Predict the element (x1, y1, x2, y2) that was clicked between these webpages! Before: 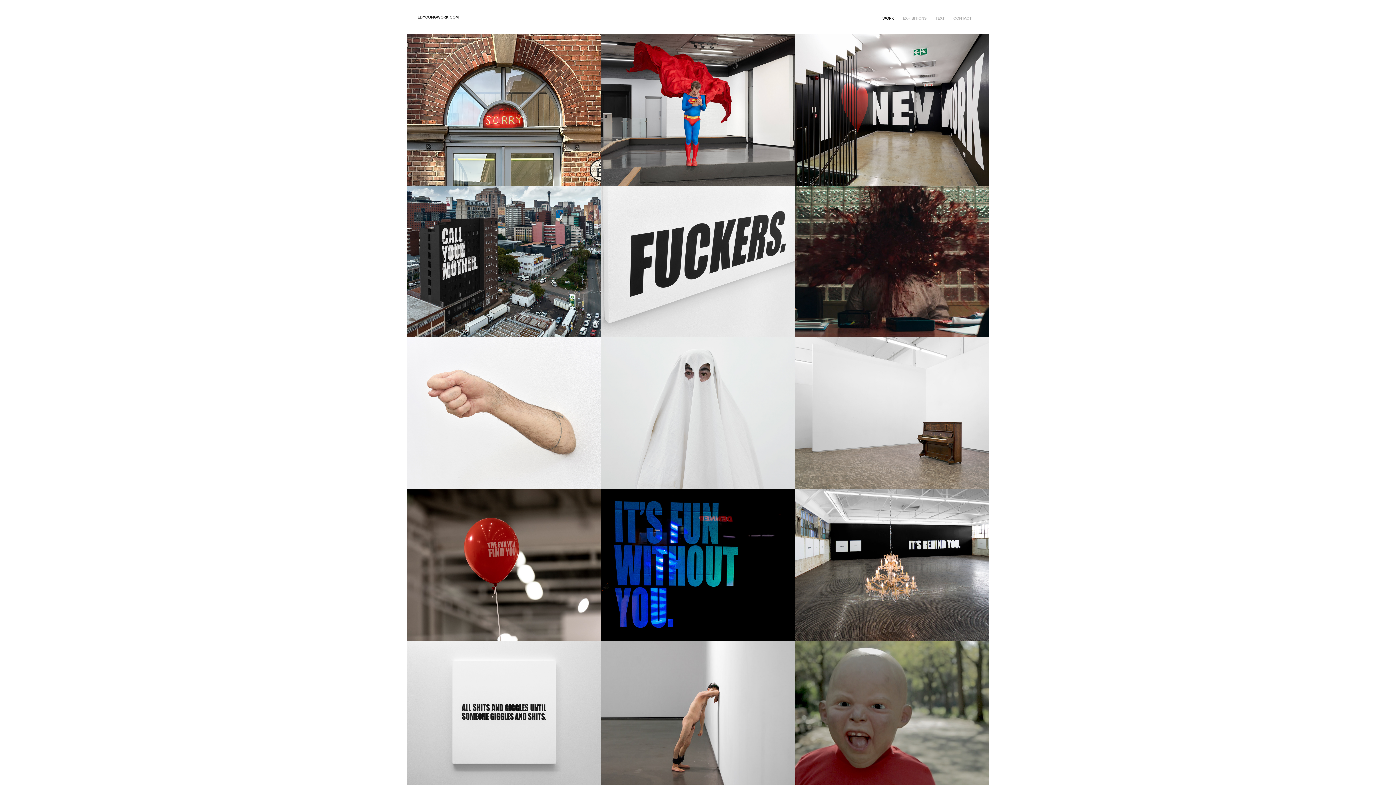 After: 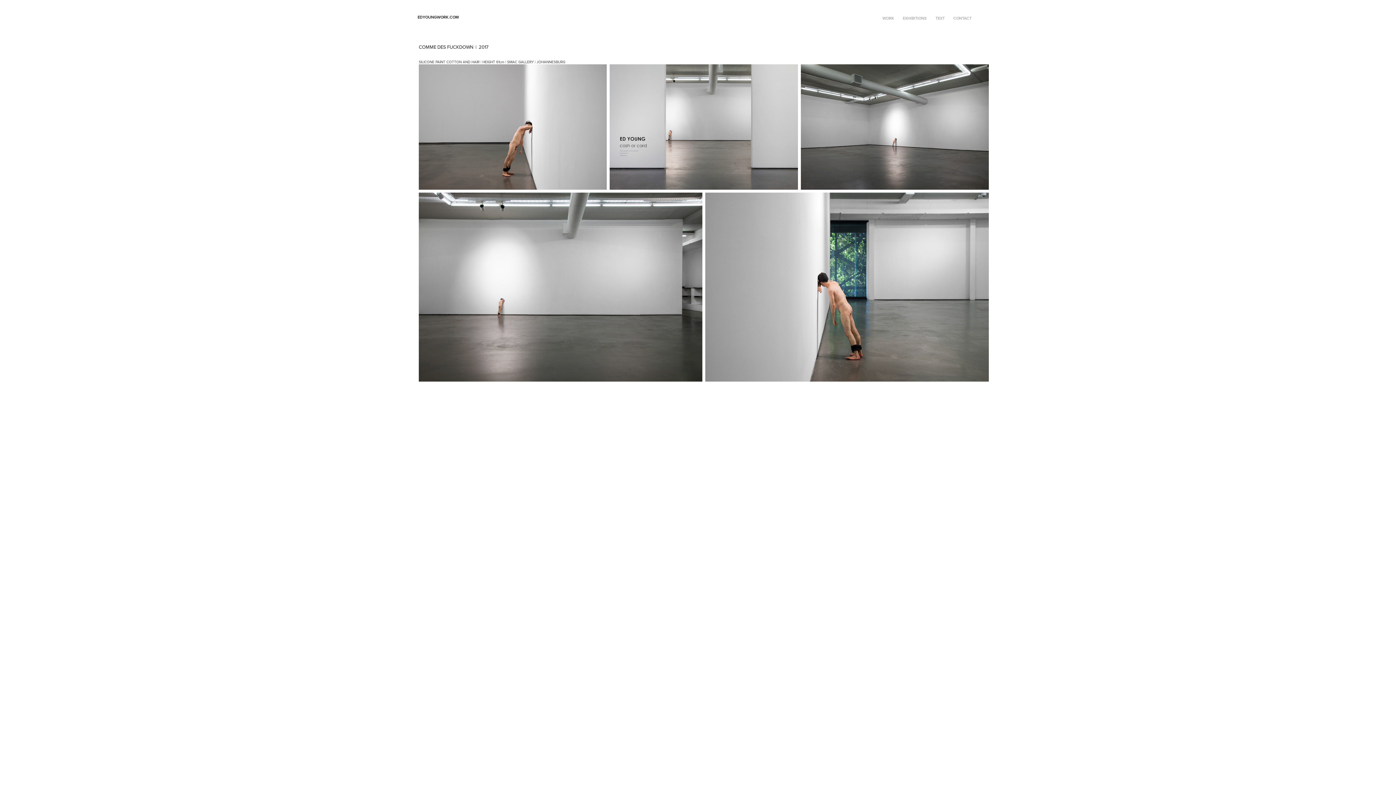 Action: bbox: (601, 640, 795, 792) label: COMME DES FUCKDOWN  |  2017